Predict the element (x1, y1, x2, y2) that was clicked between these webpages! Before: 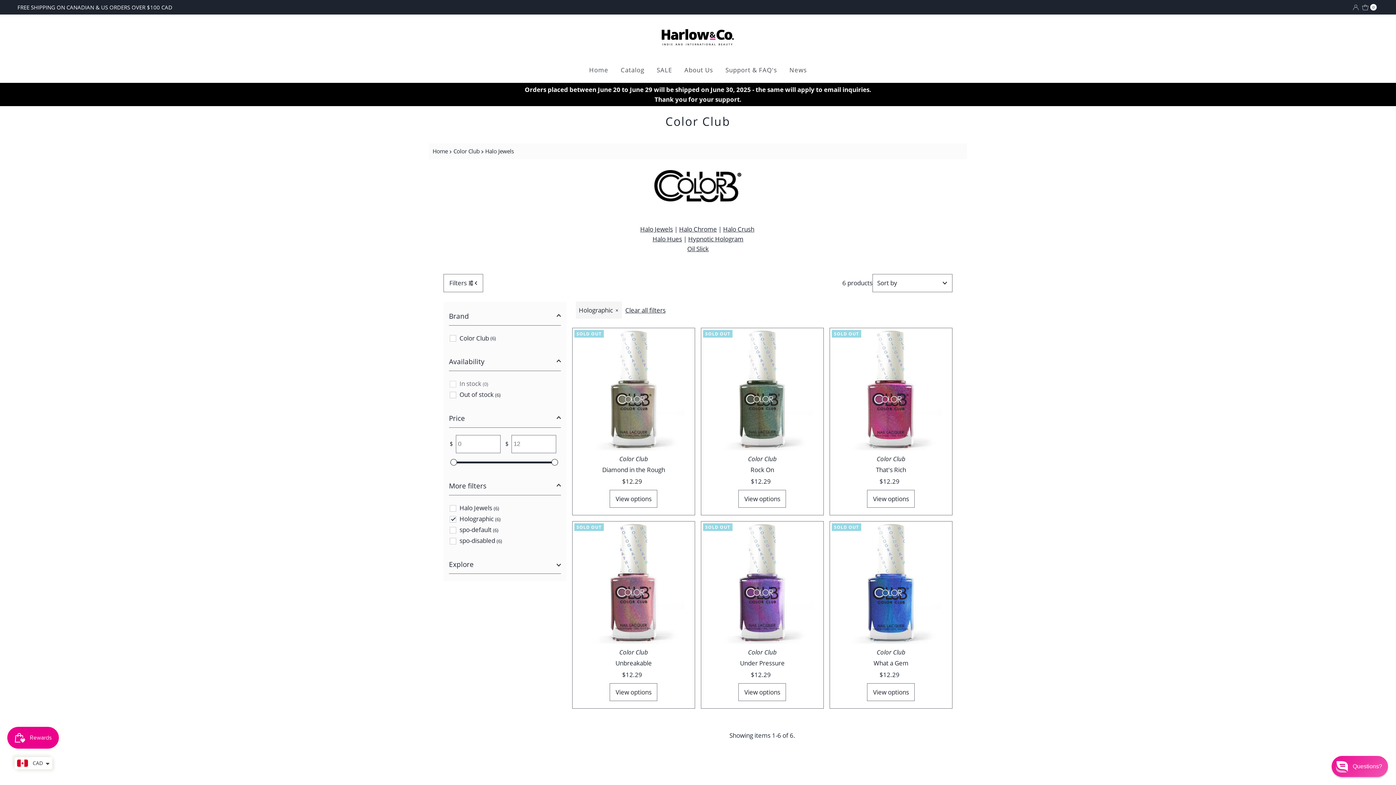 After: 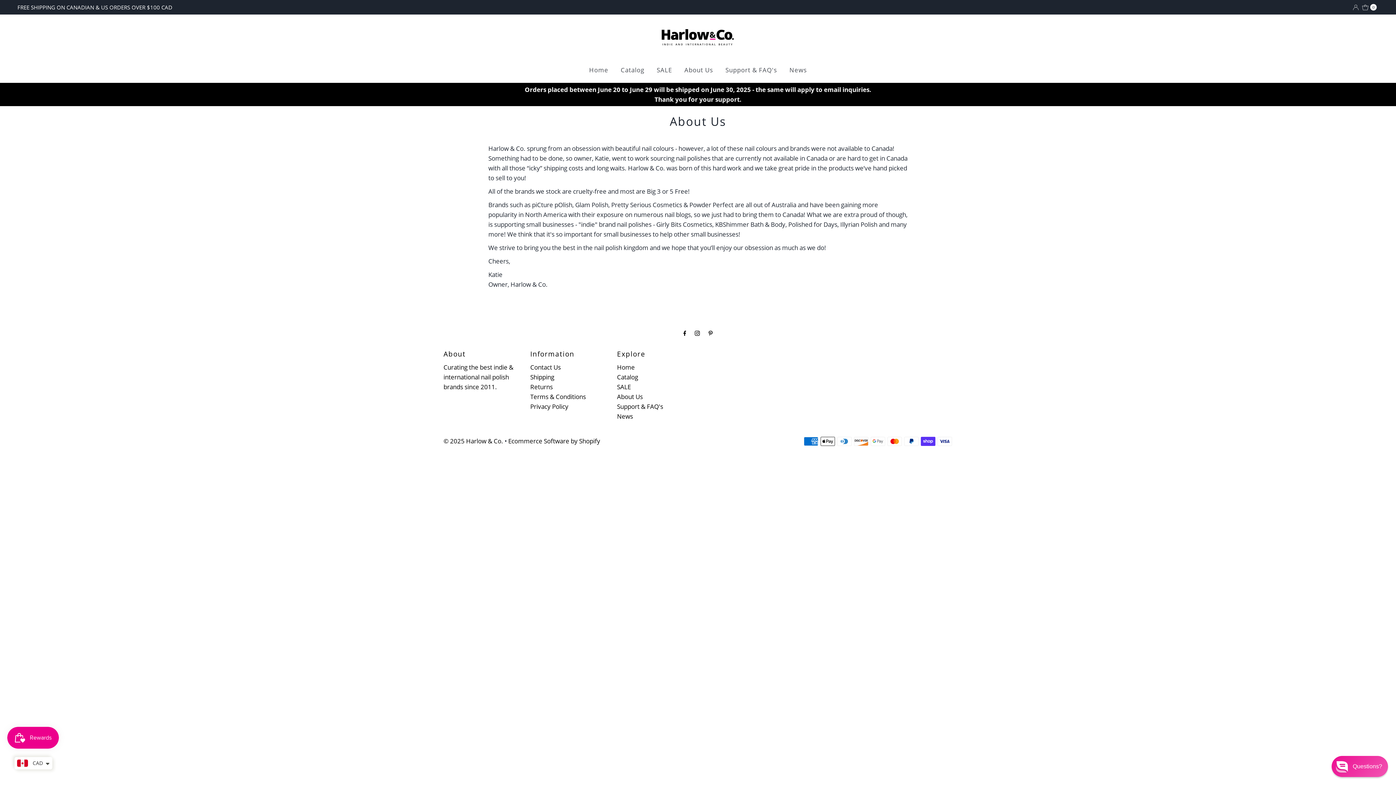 Action: label: About Us bbox: (679, 60, 718, 79)